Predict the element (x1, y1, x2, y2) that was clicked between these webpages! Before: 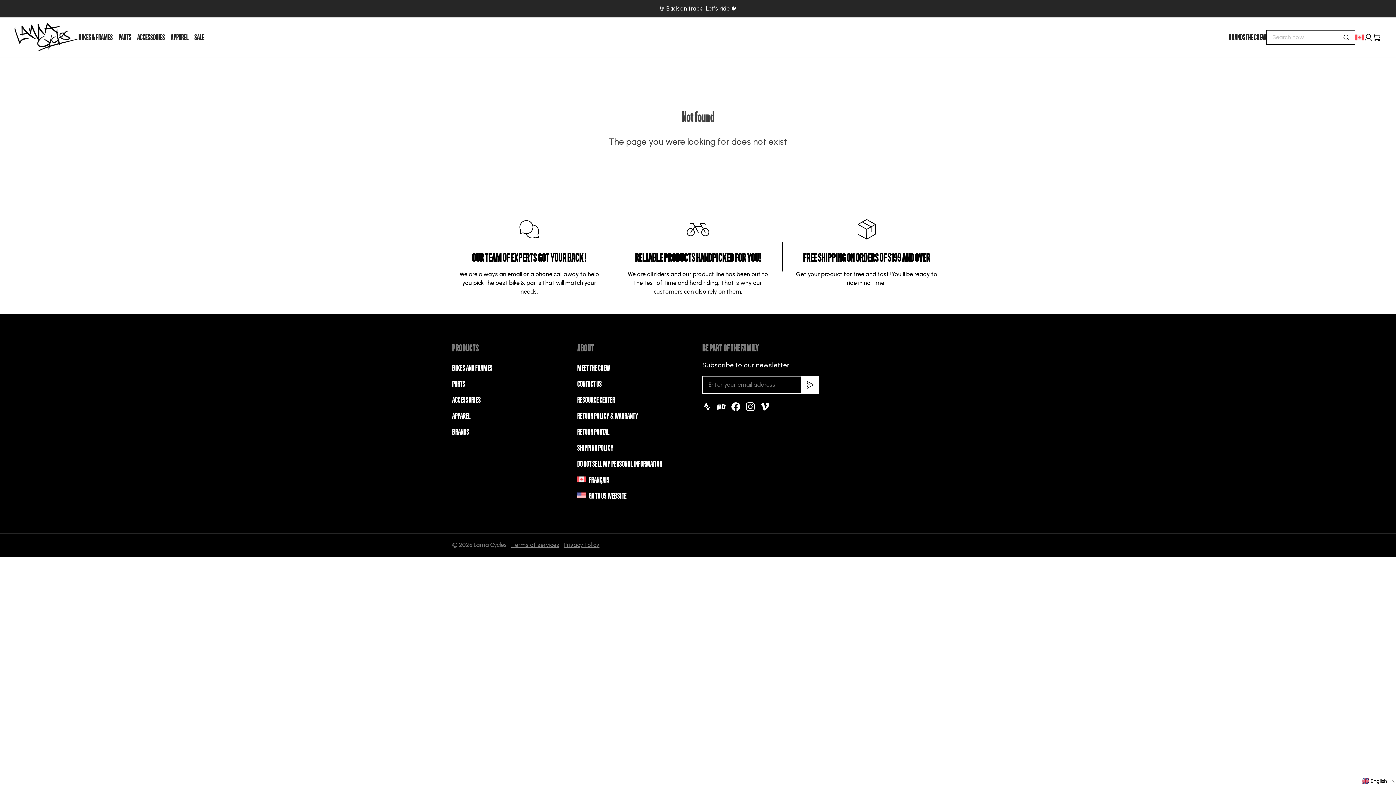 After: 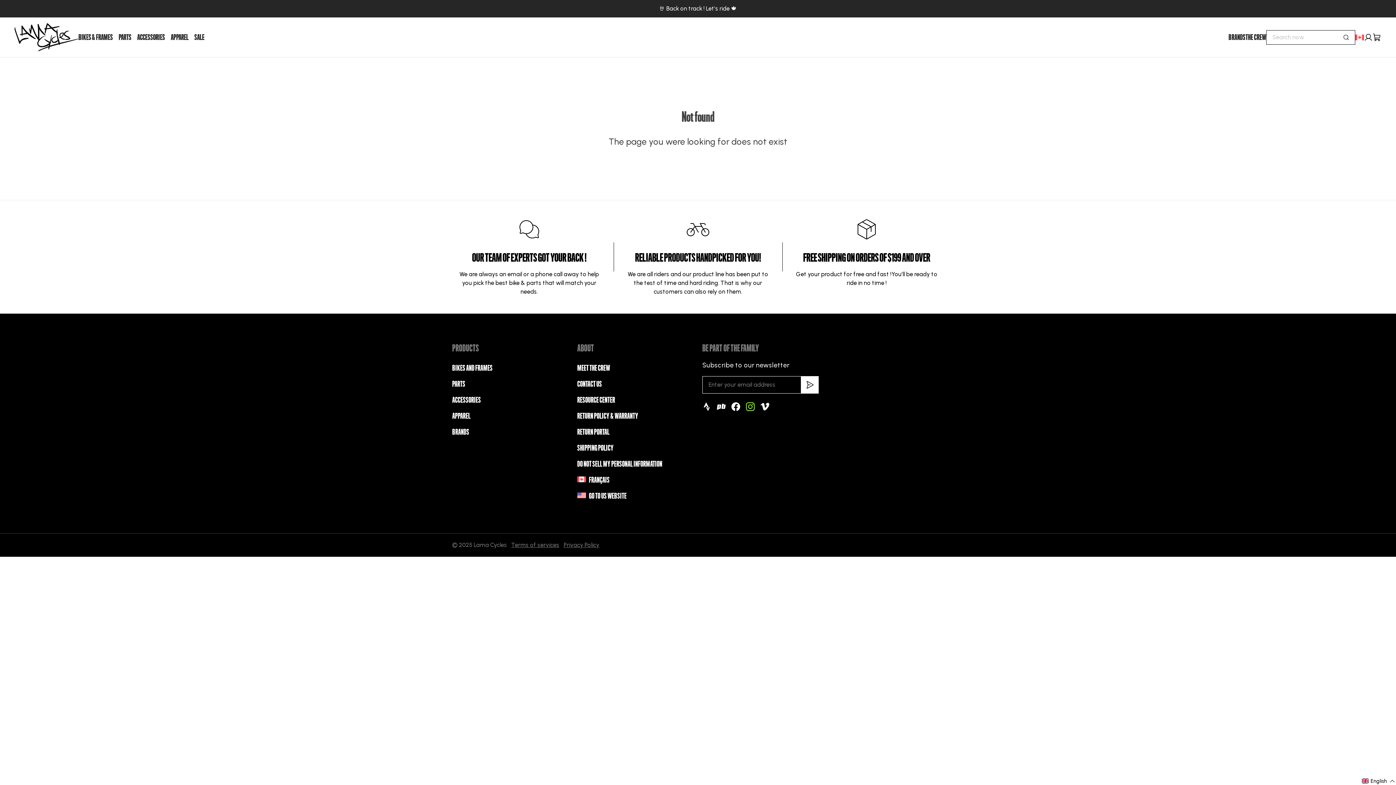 Action: bbox: (746, 402, 754, 411)